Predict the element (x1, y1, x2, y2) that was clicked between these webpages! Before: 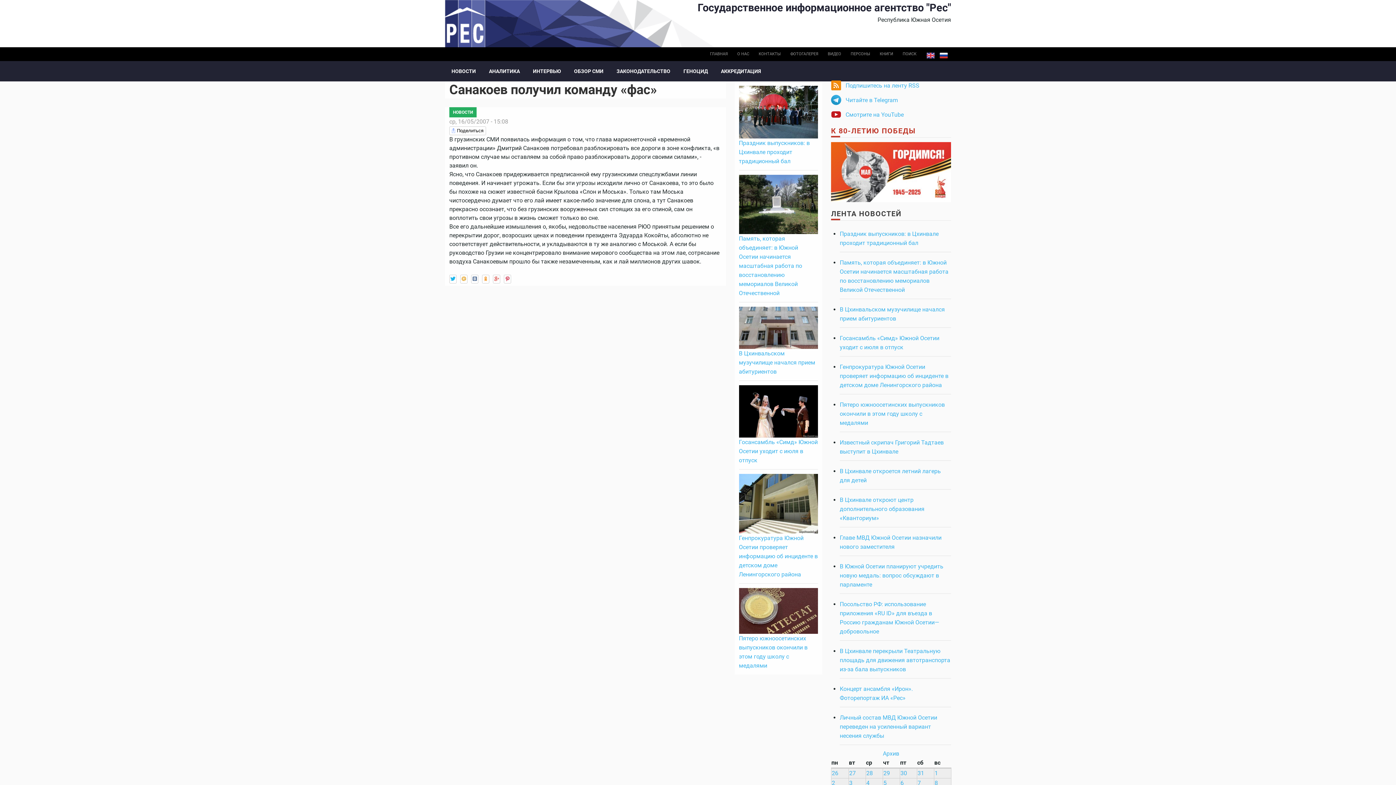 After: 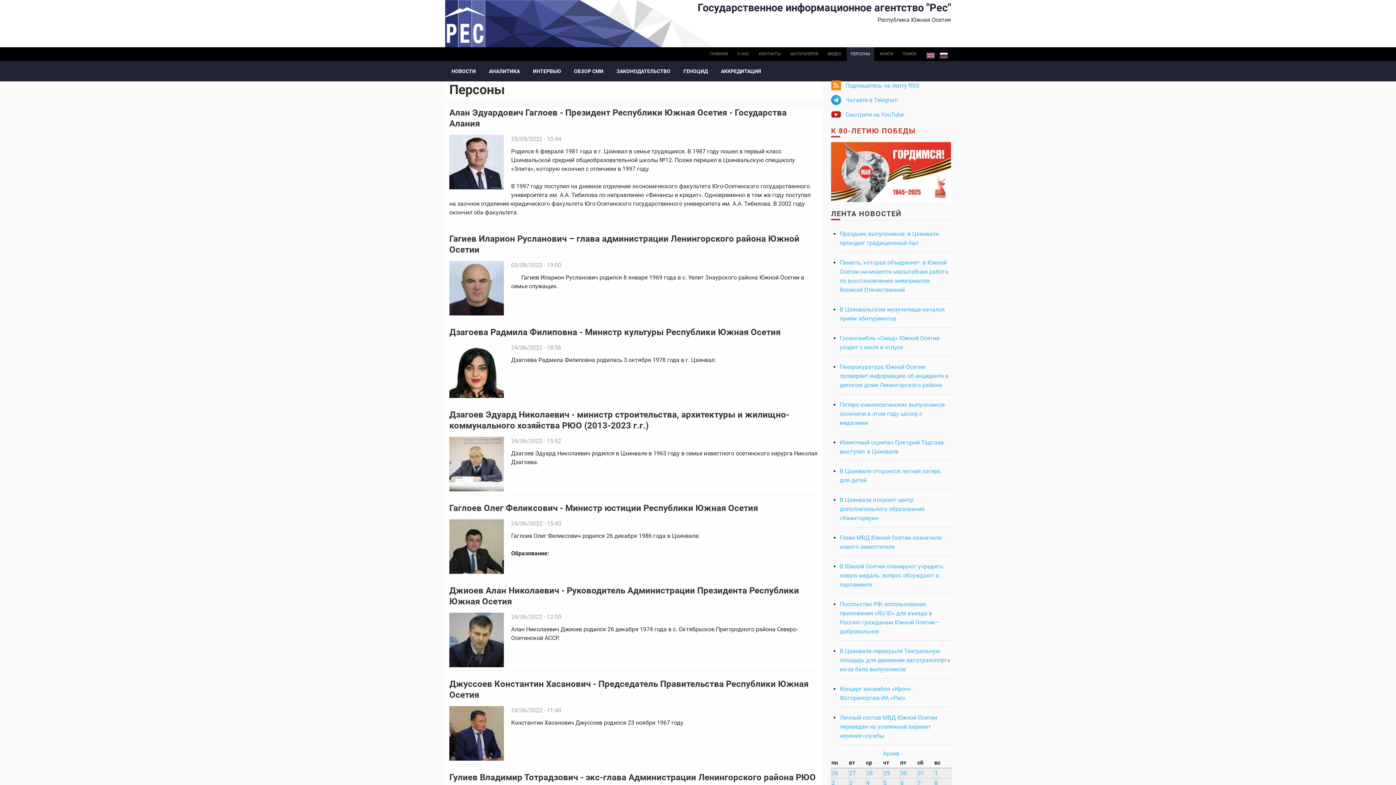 Action: bbox: (846, 47, 874, 61) label: ПЕРСОНЫ